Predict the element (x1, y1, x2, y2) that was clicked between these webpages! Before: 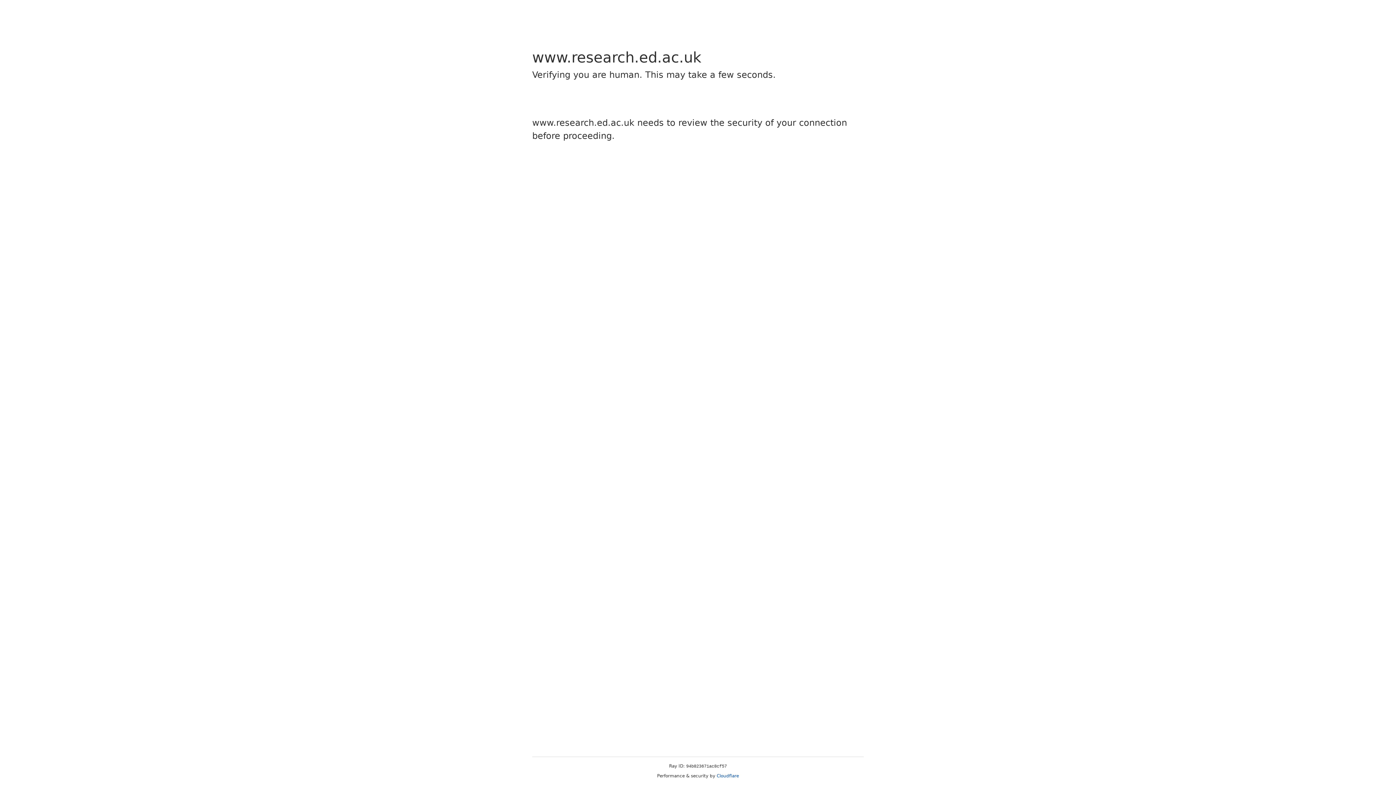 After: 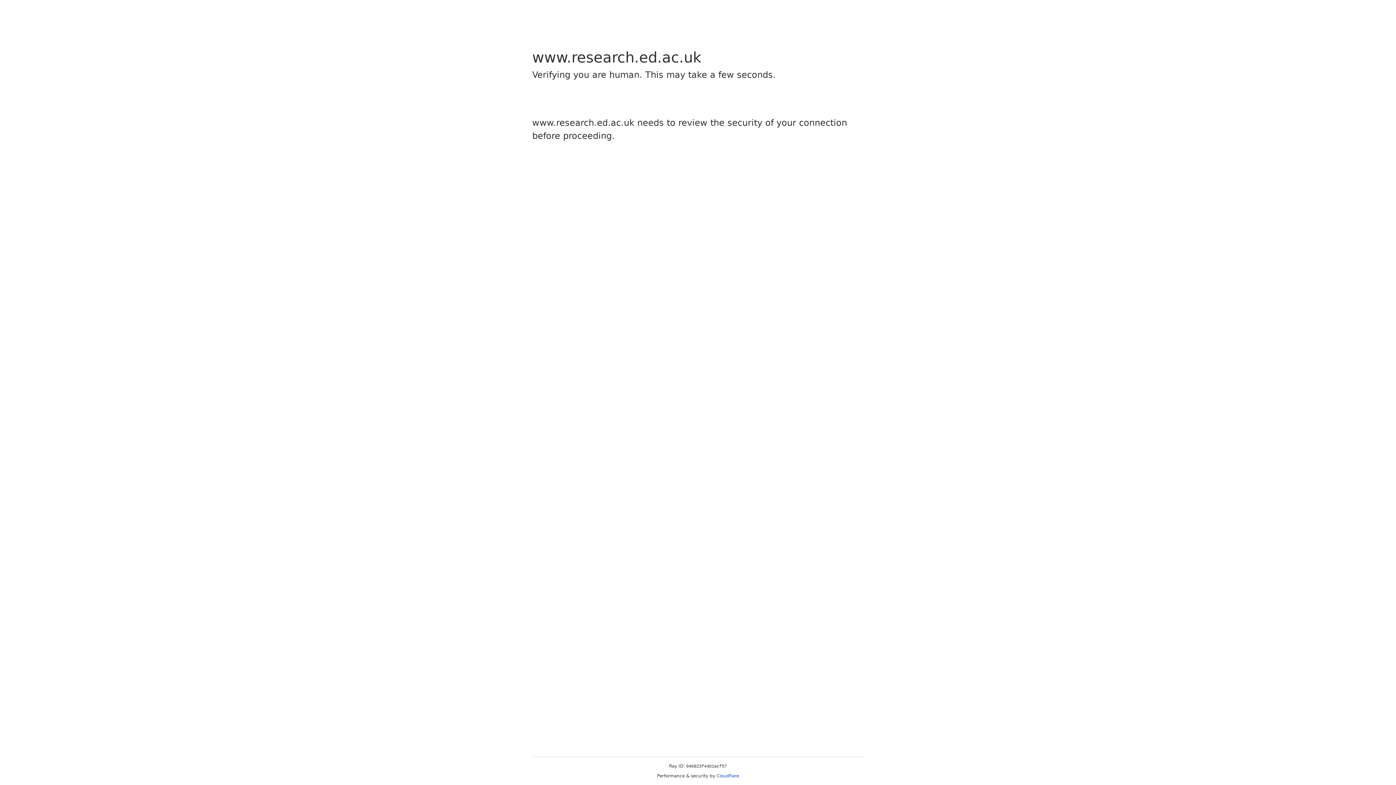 Action: bbox: (716, 773, 739, 778) label: Cloudflare